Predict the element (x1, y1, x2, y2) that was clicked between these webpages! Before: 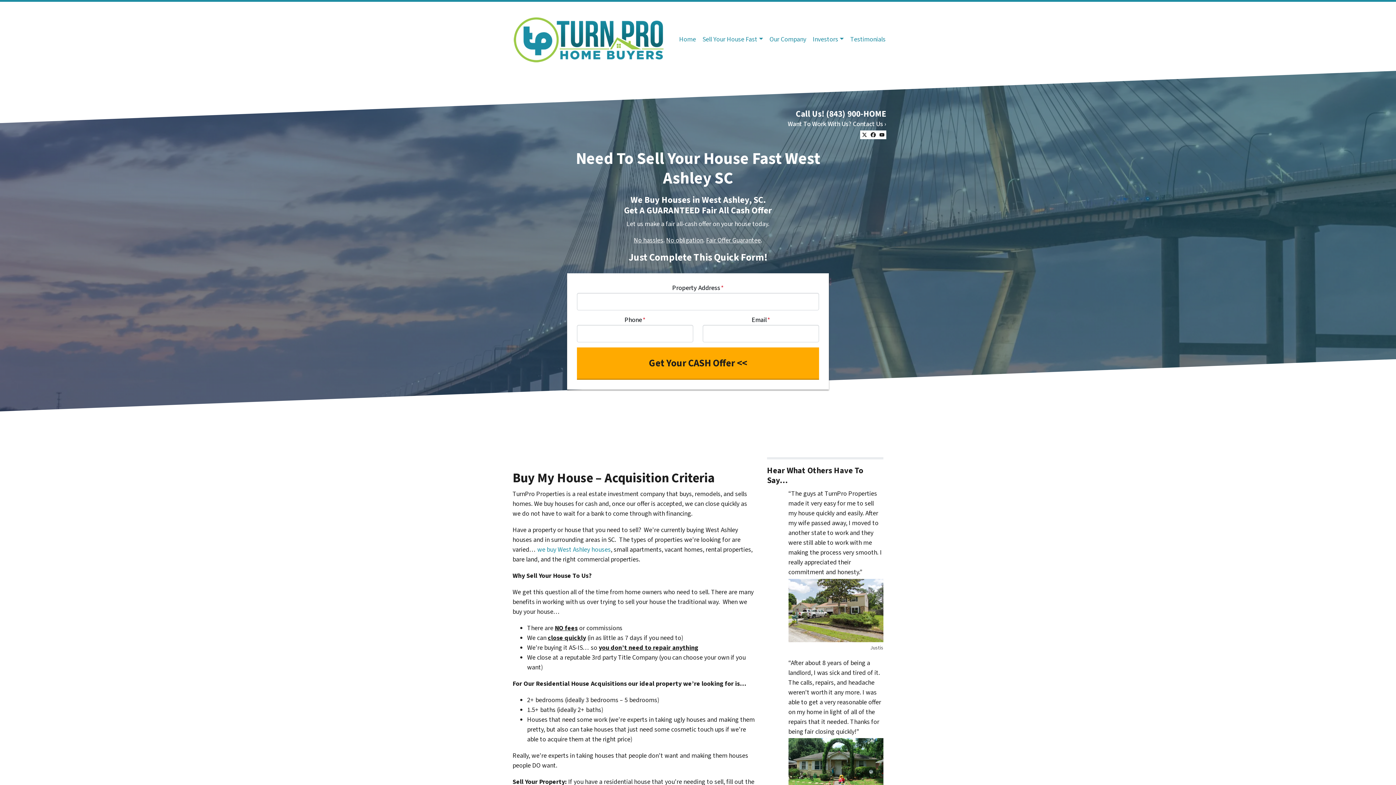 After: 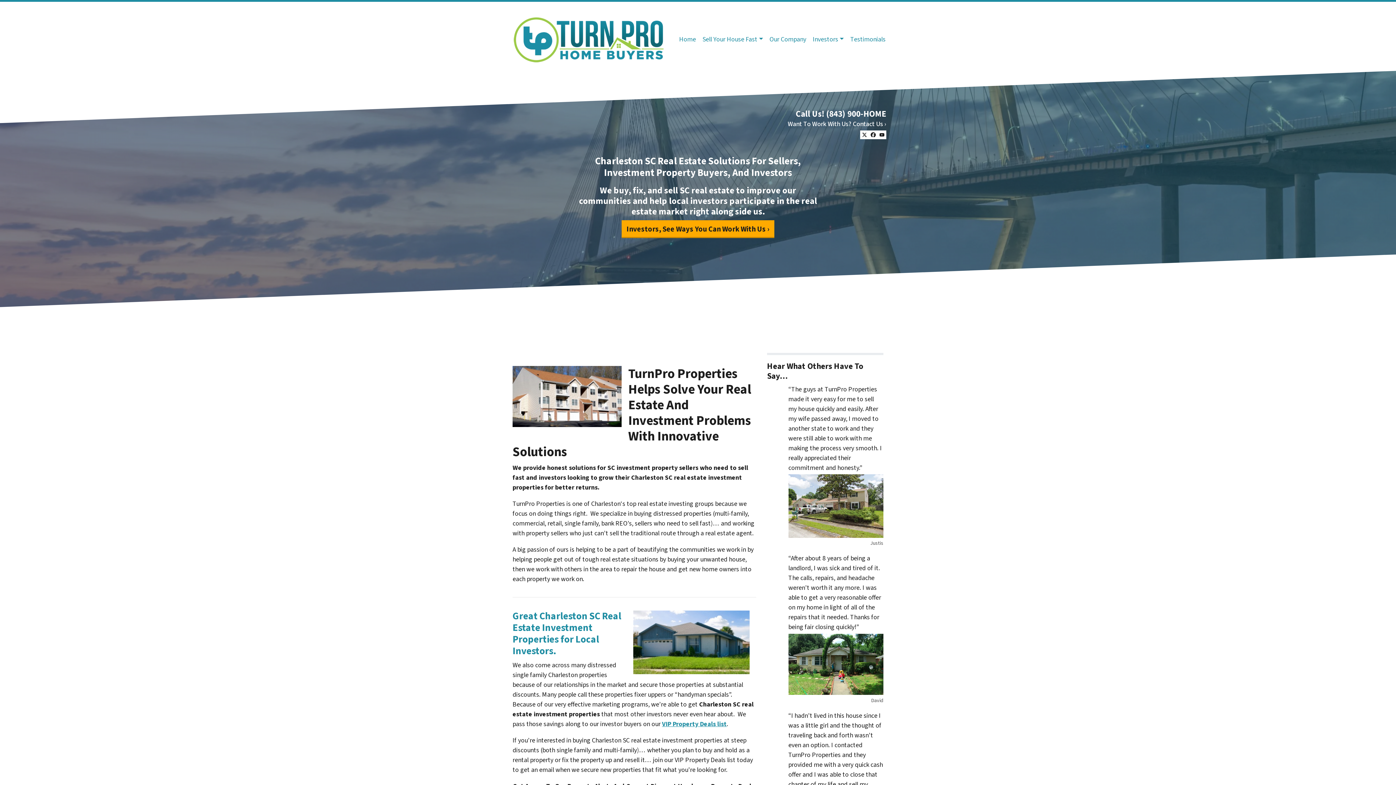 Action: bbox: (507, 11, 670, 67)